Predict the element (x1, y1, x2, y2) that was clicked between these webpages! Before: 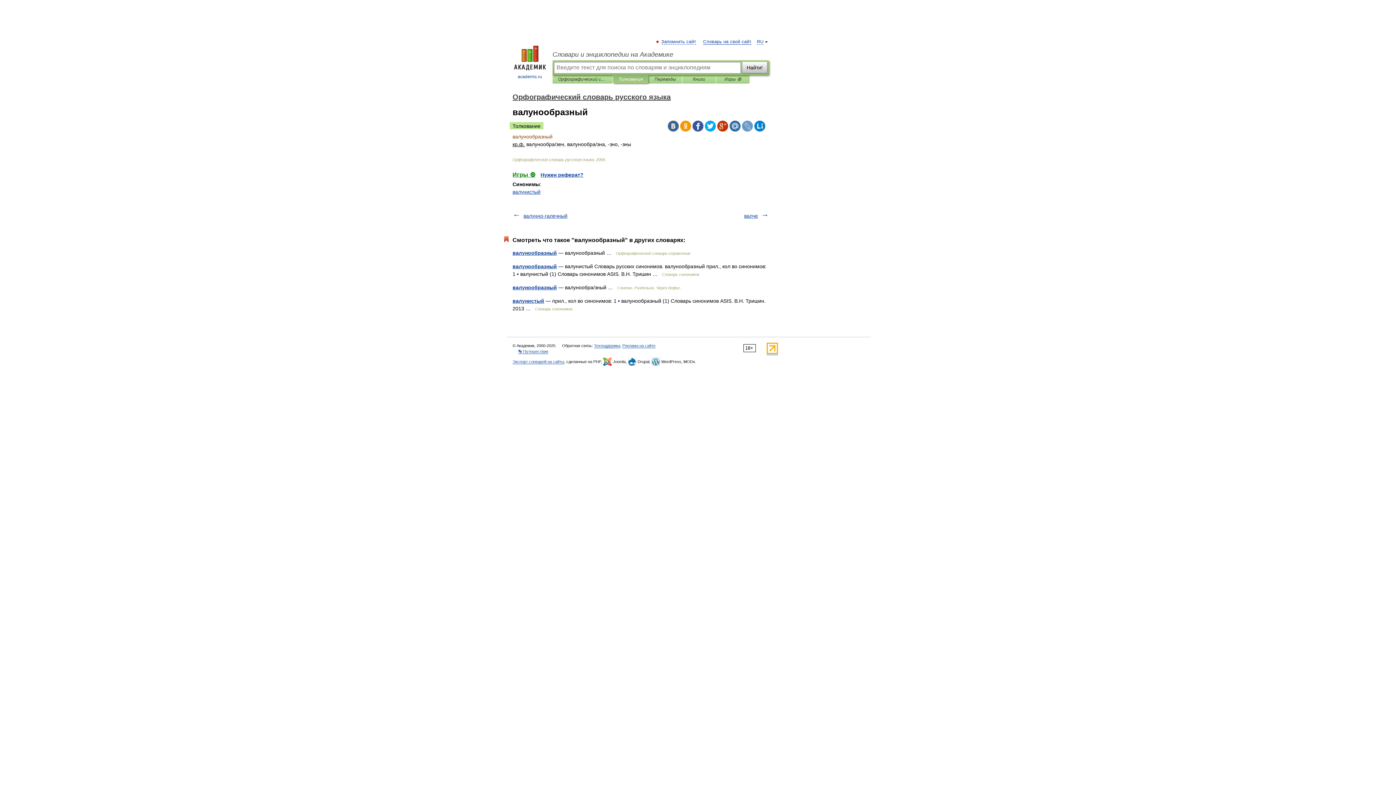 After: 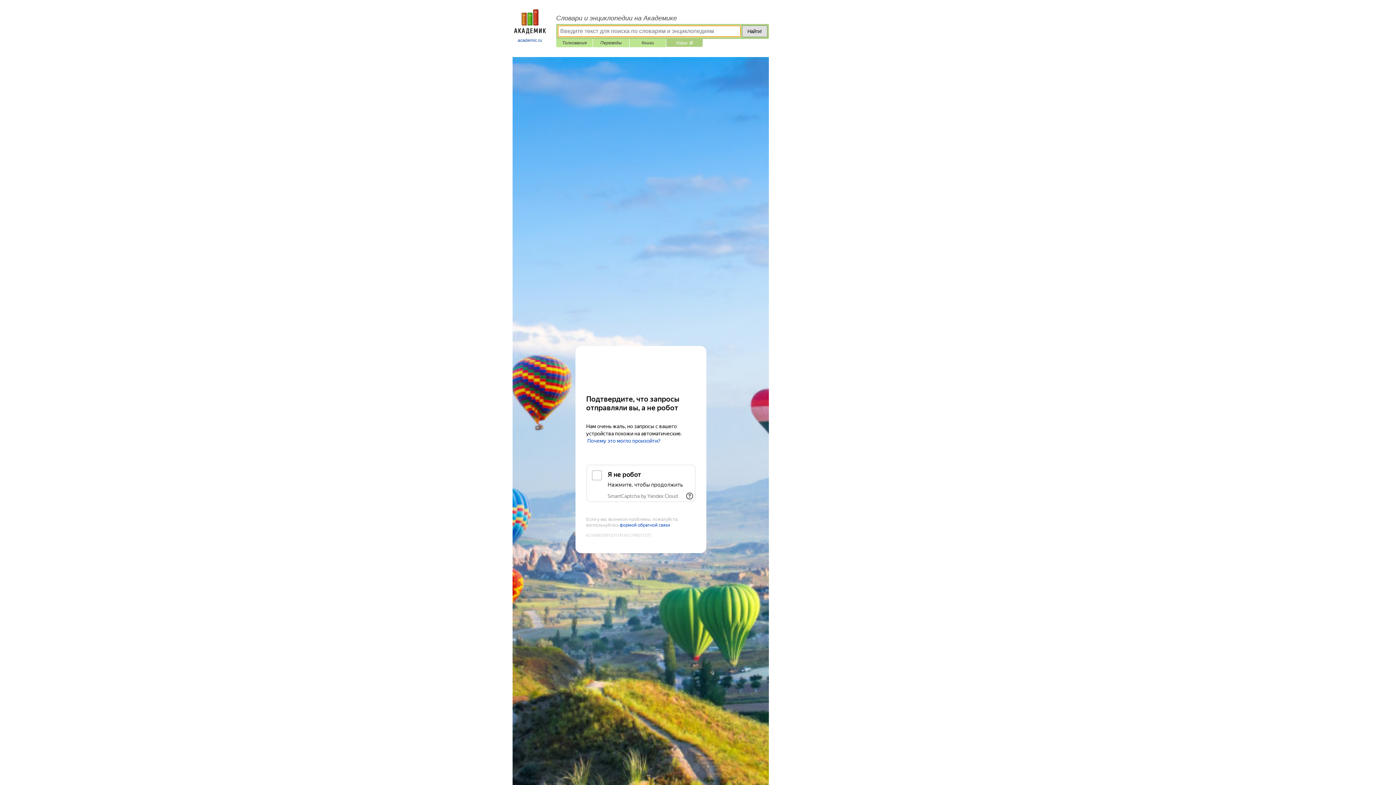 Action: label: Игры ⚽ bbox: (512, 171, 535, 177)